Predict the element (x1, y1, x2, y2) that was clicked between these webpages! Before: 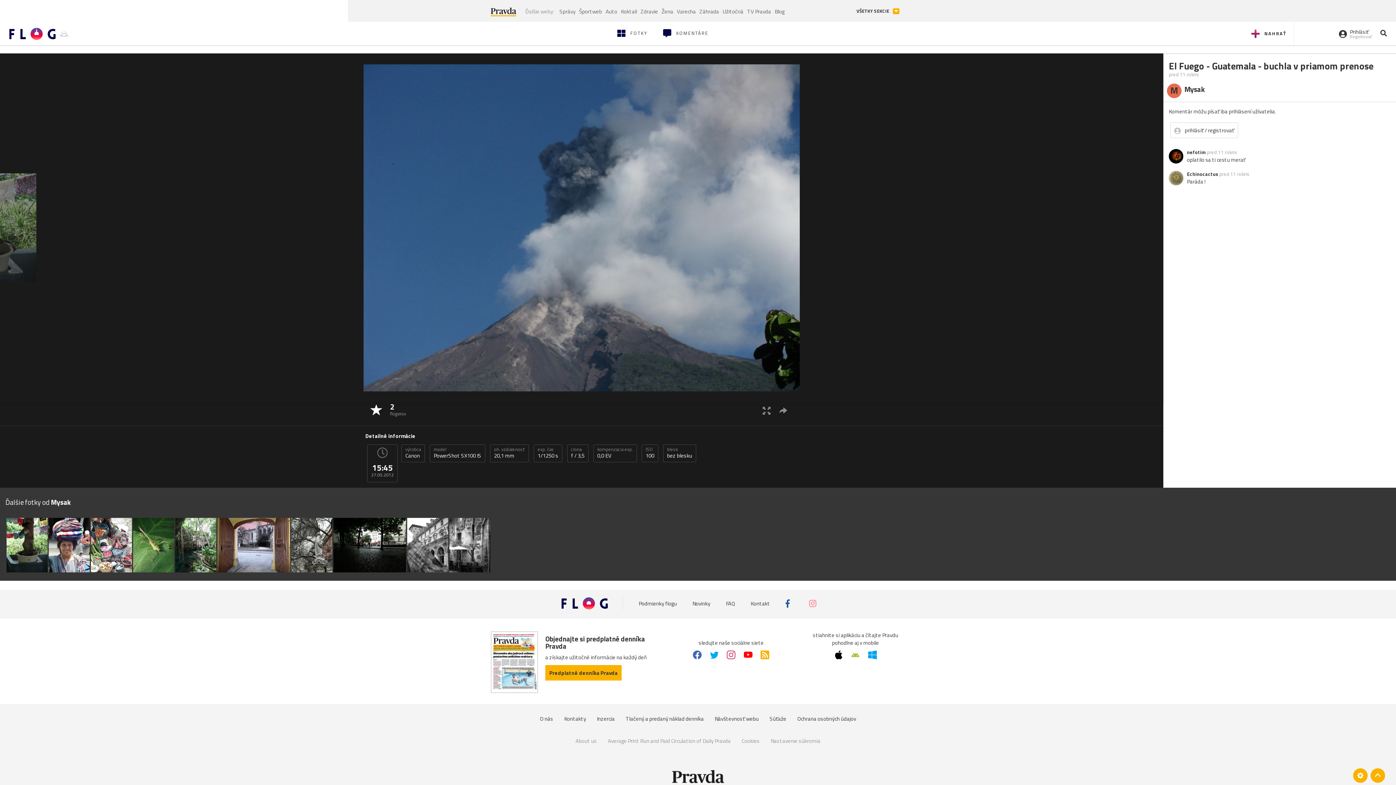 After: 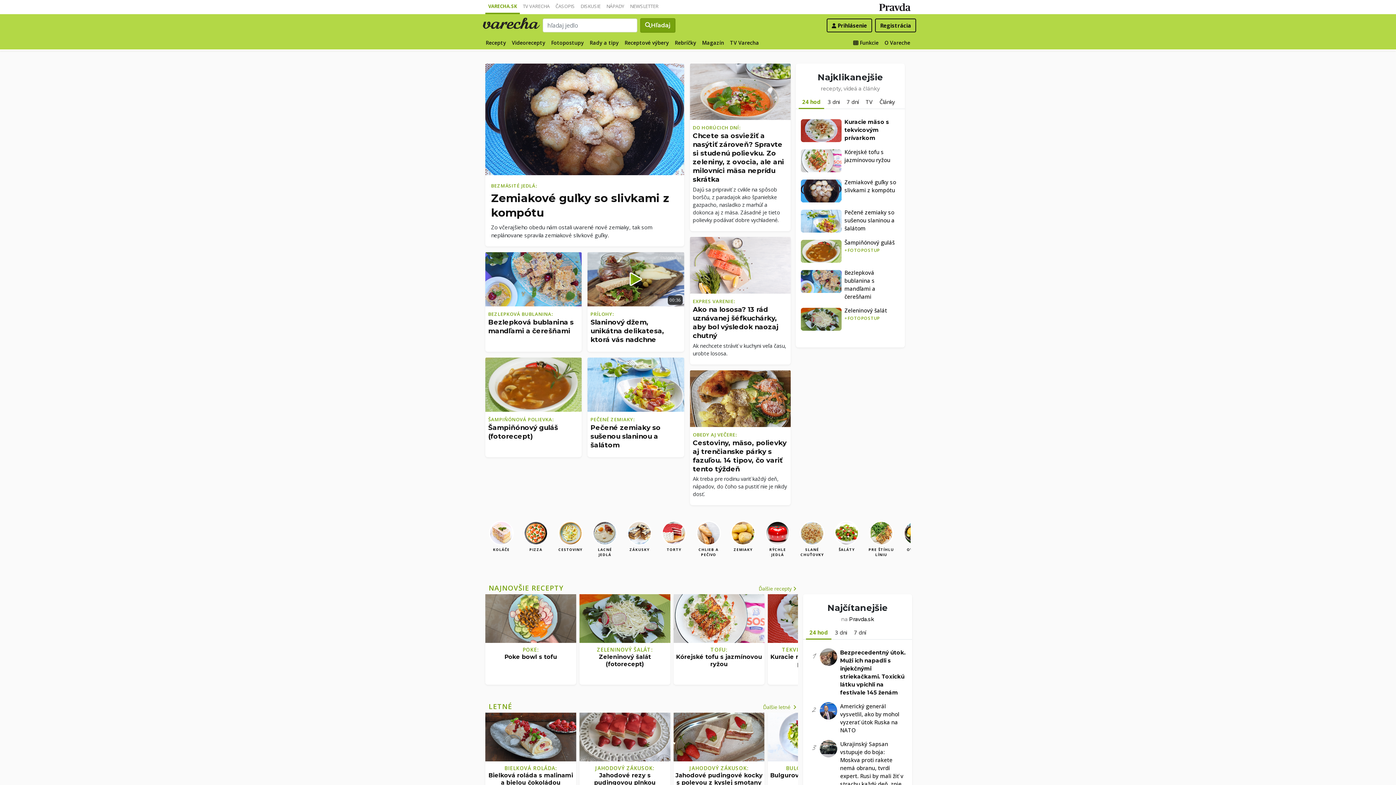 Action: label: Varecha bbox: (675, 5, 697, 16)